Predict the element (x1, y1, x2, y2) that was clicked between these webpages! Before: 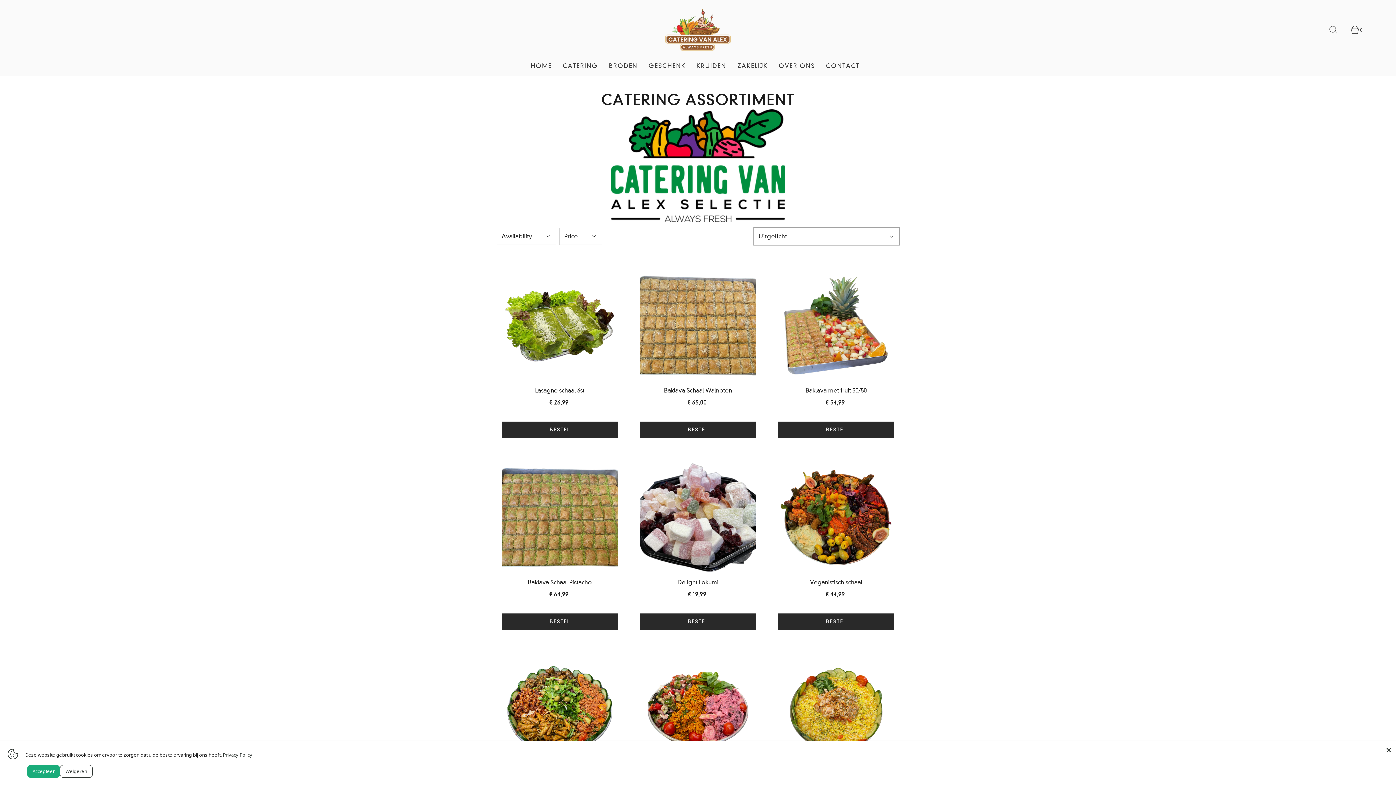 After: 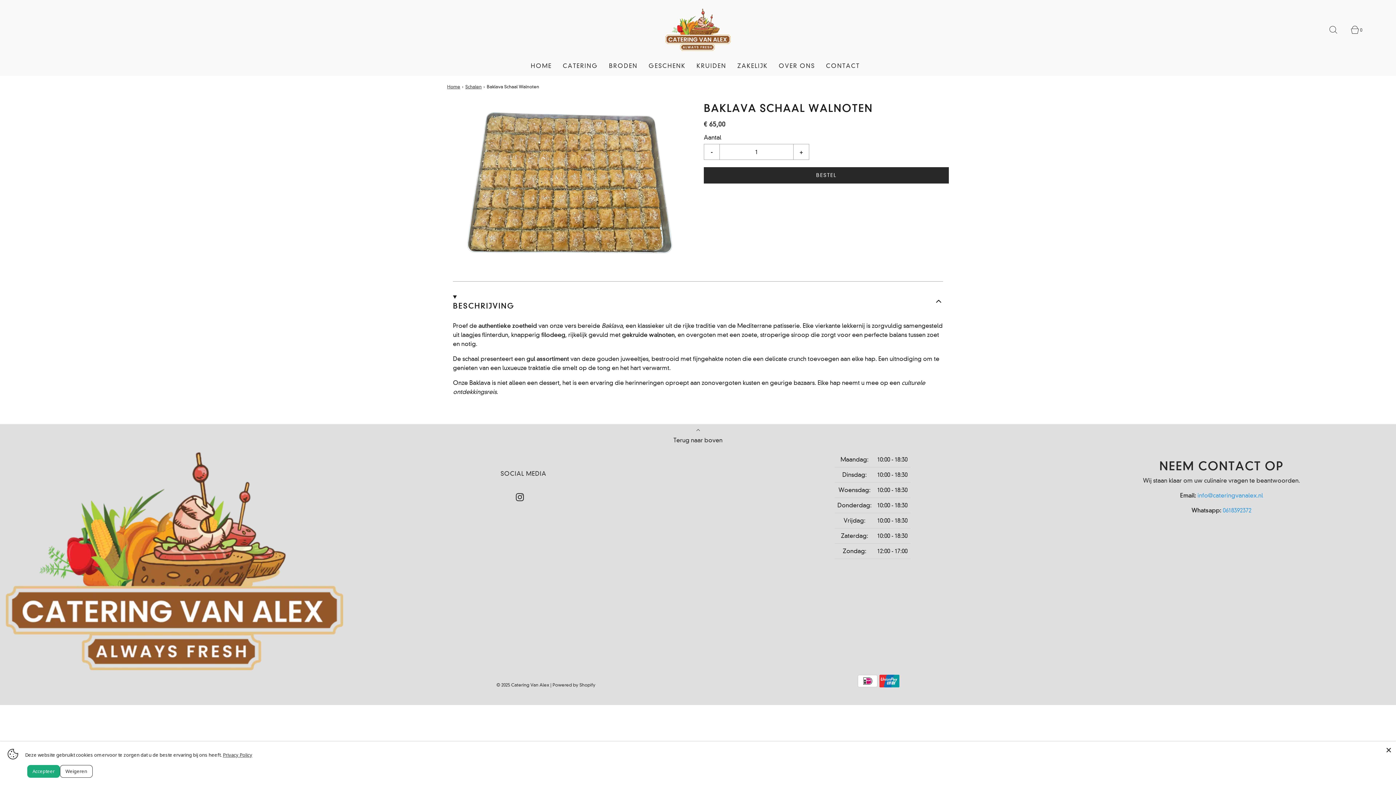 Action: label: € 65,00 bbox: (640, 398, 756, 410)